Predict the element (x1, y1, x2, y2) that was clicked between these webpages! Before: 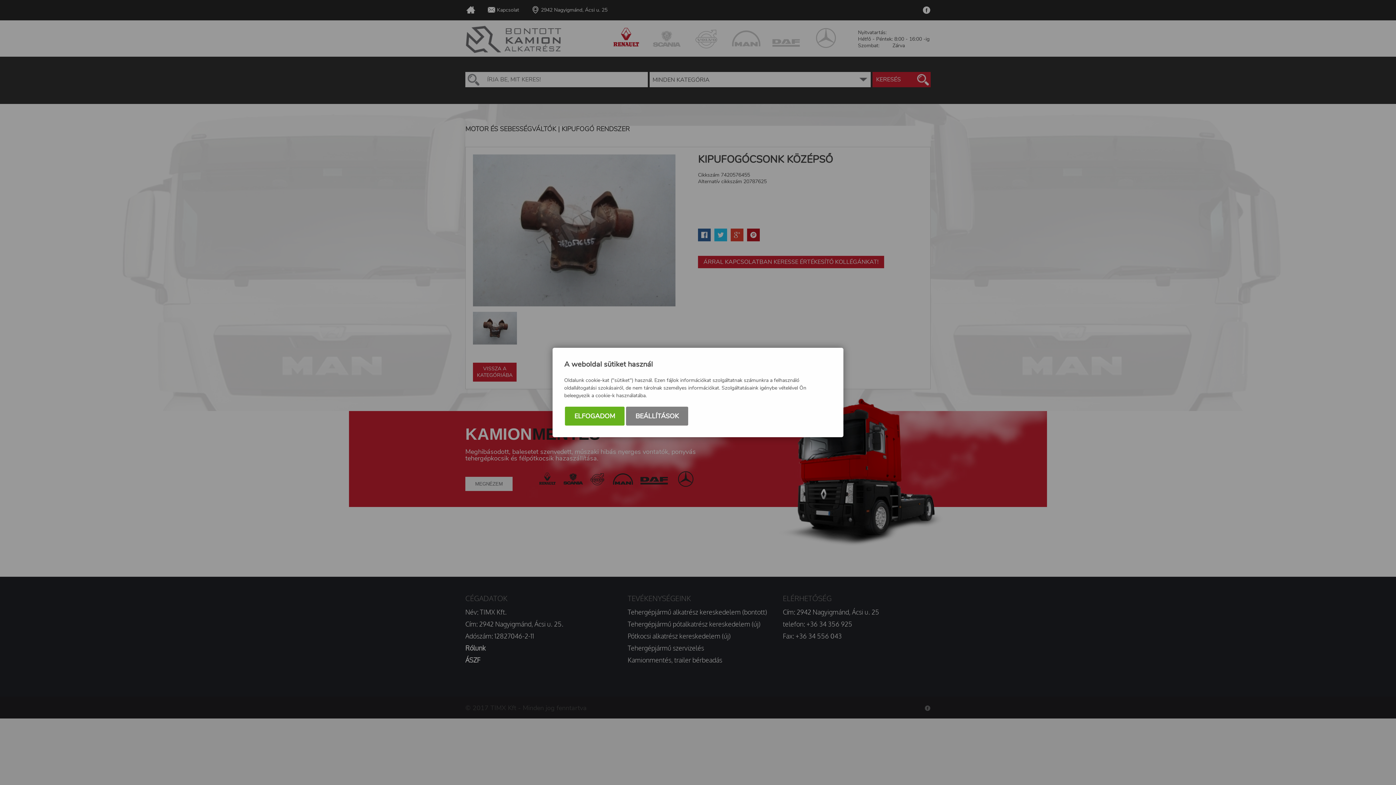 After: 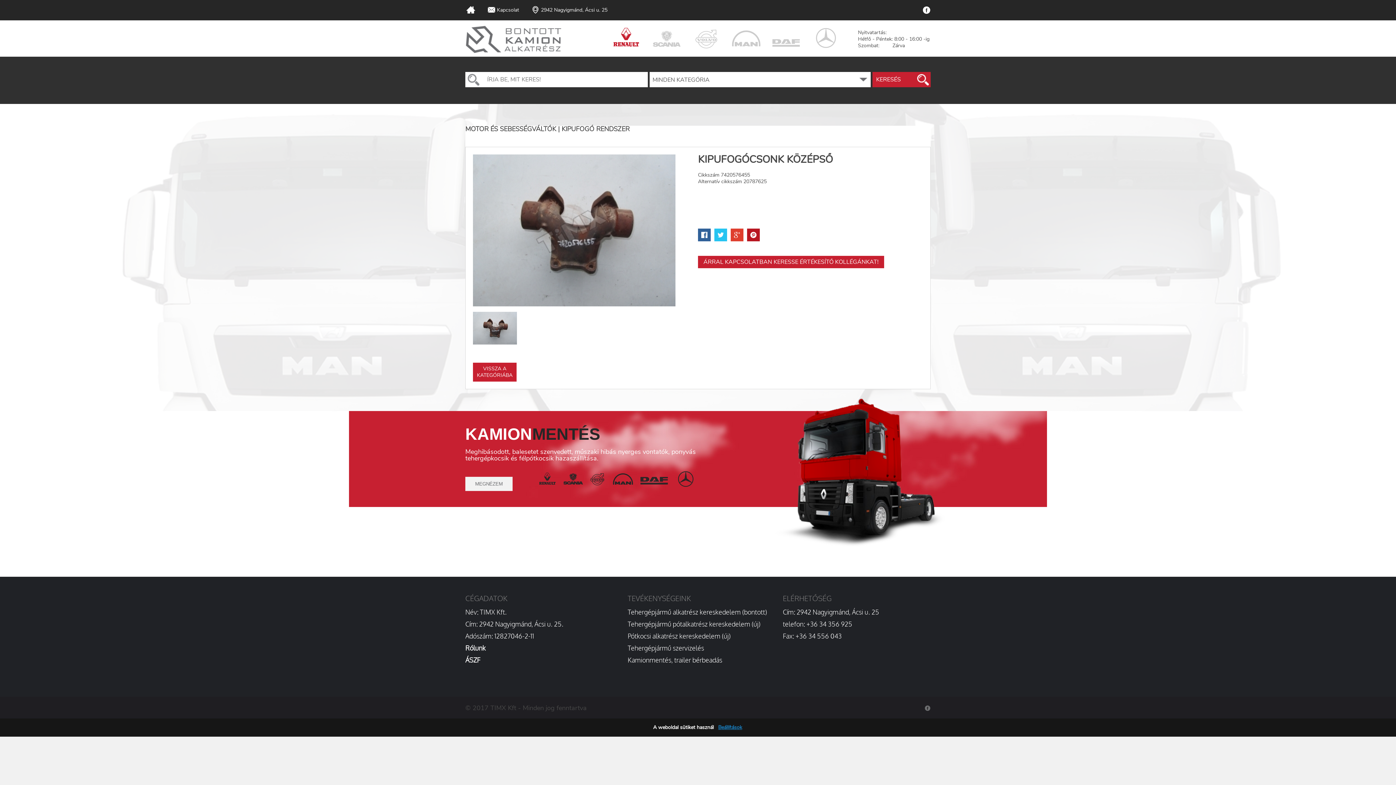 Action: bbox: (565, 406, 624, 425) label: ELFOGADOM